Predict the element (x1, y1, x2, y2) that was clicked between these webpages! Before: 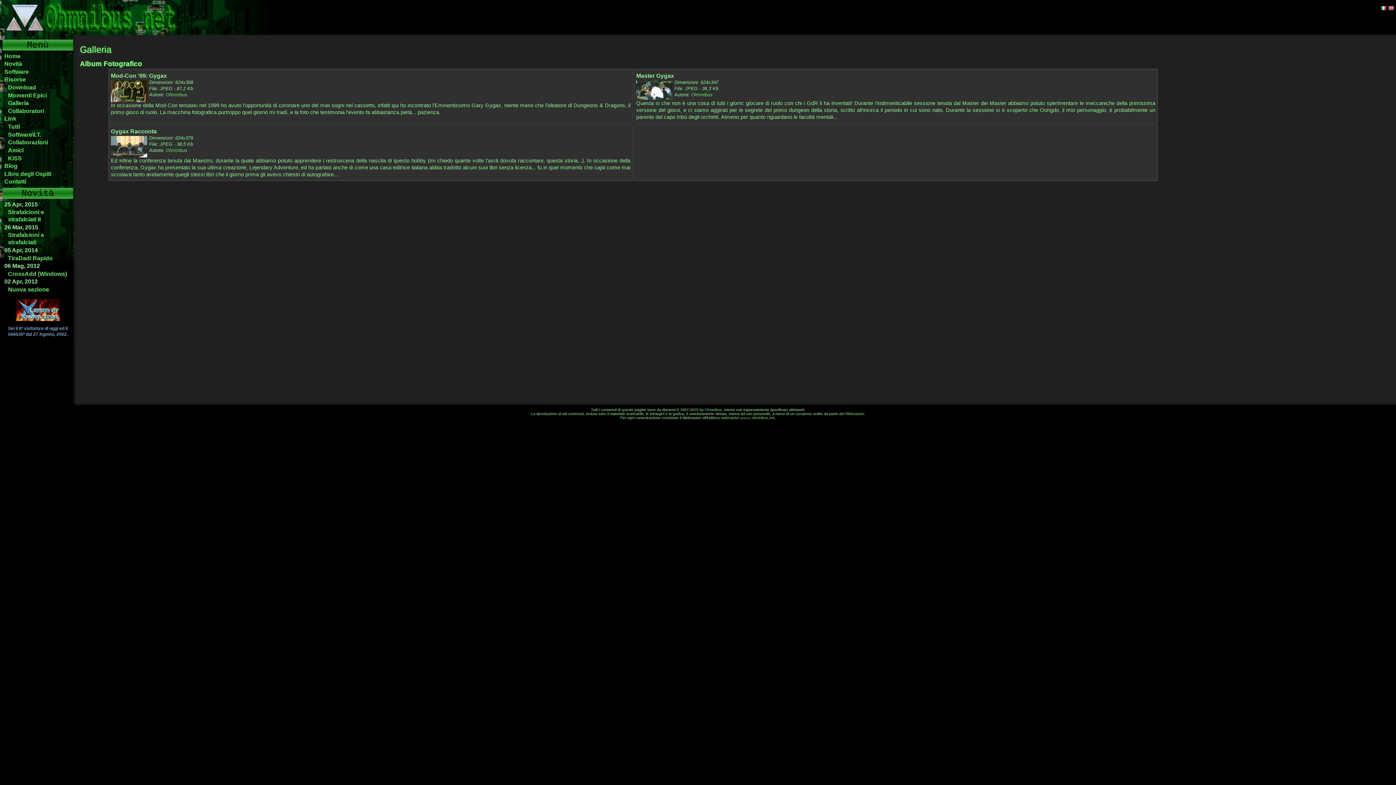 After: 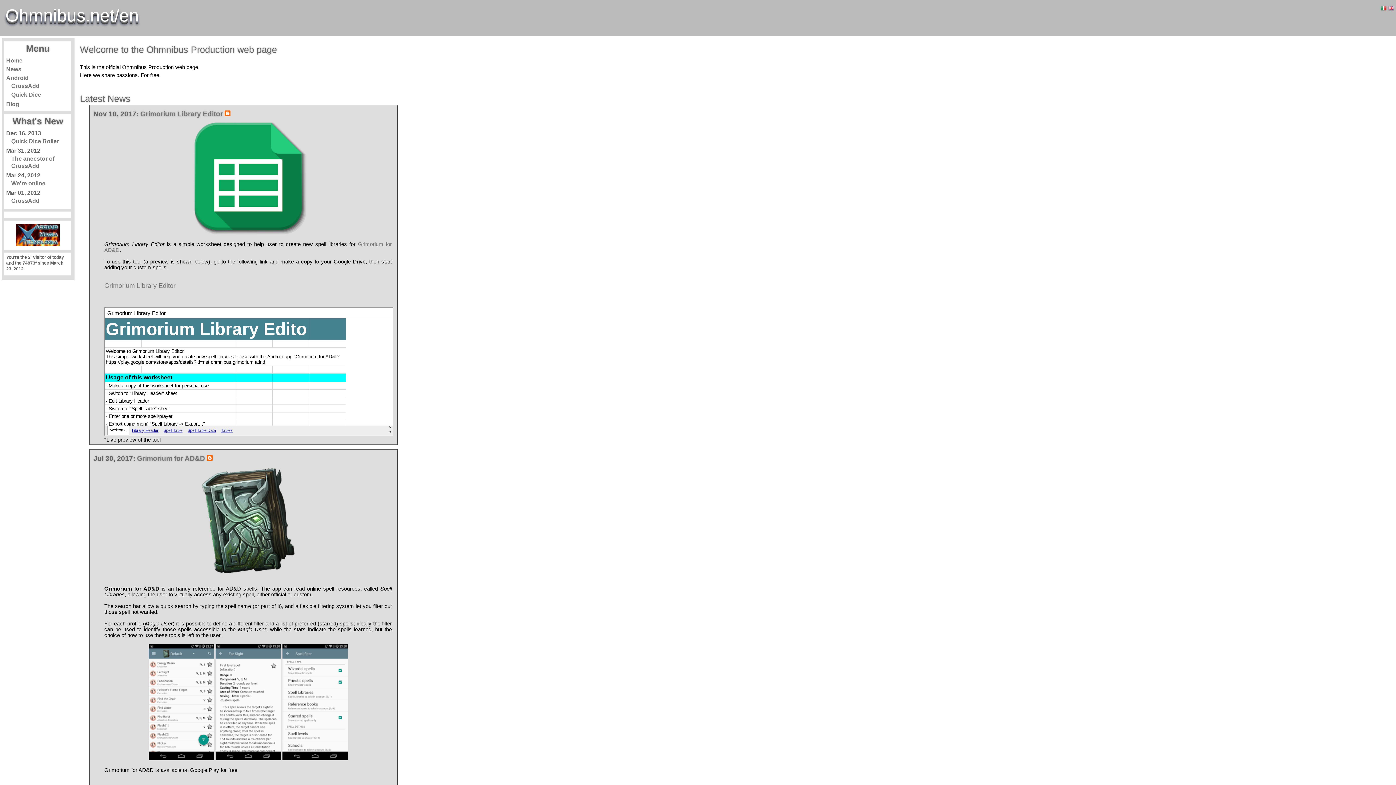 Action: bbox: (1388, 5, 1394, 12)